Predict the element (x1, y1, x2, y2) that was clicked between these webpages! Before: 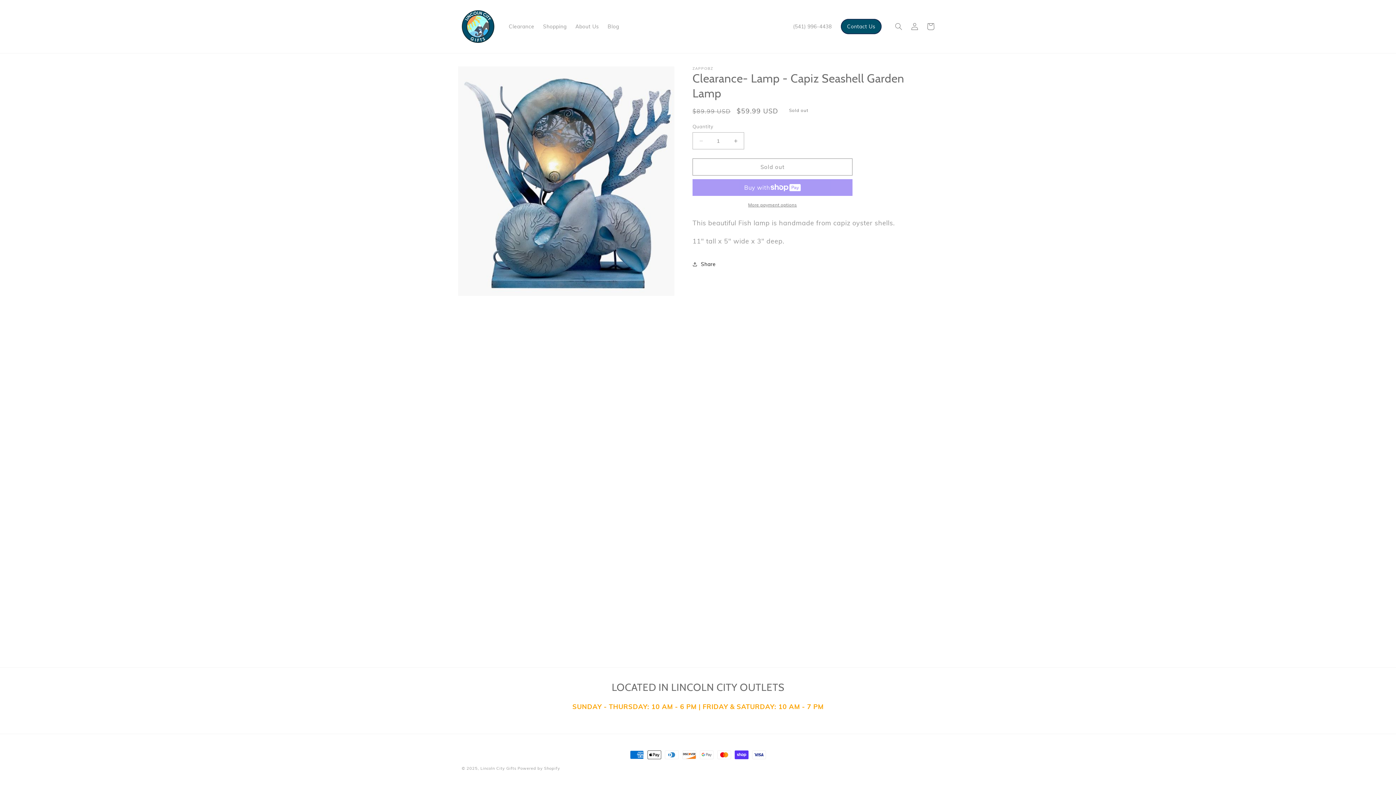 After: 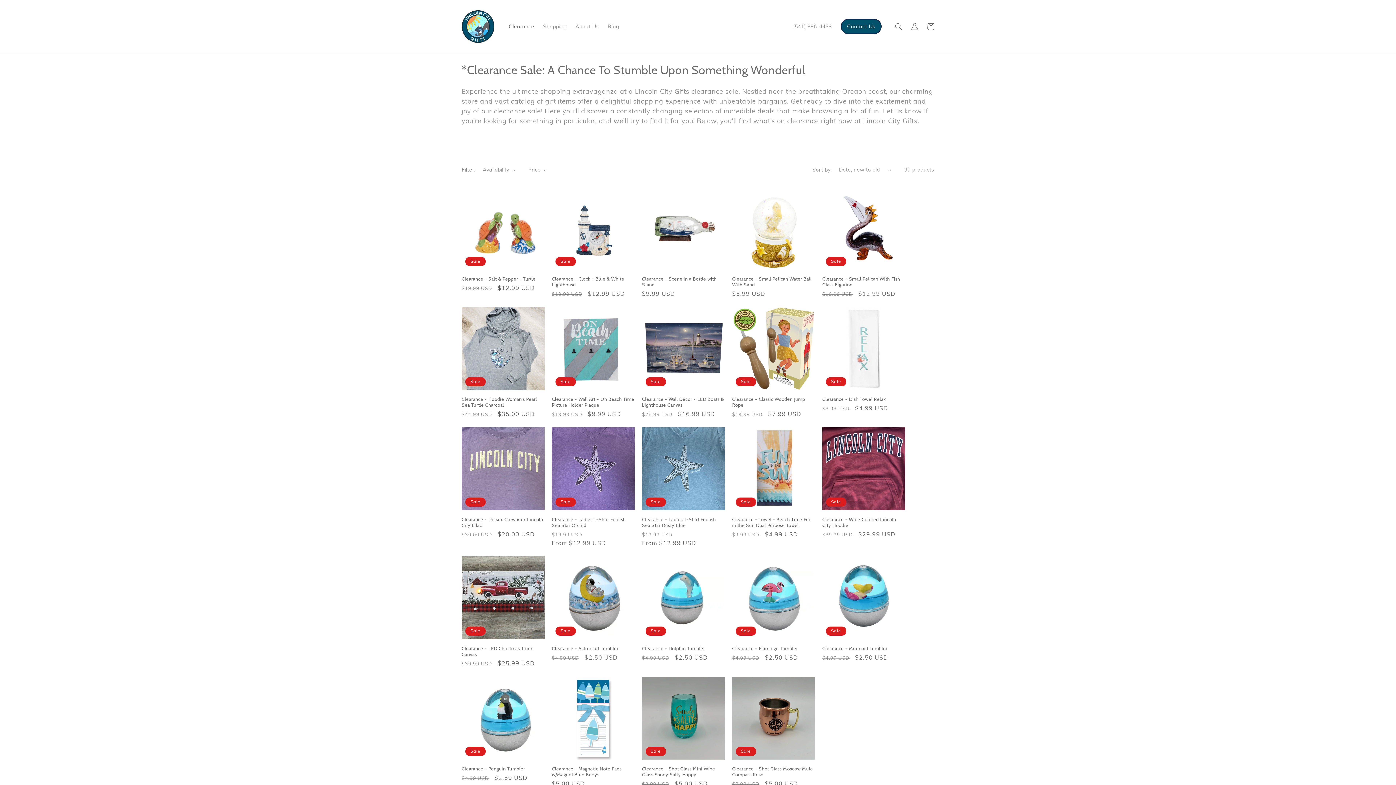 Action: label: Clearance bbox: (504, 18, 538, 34)